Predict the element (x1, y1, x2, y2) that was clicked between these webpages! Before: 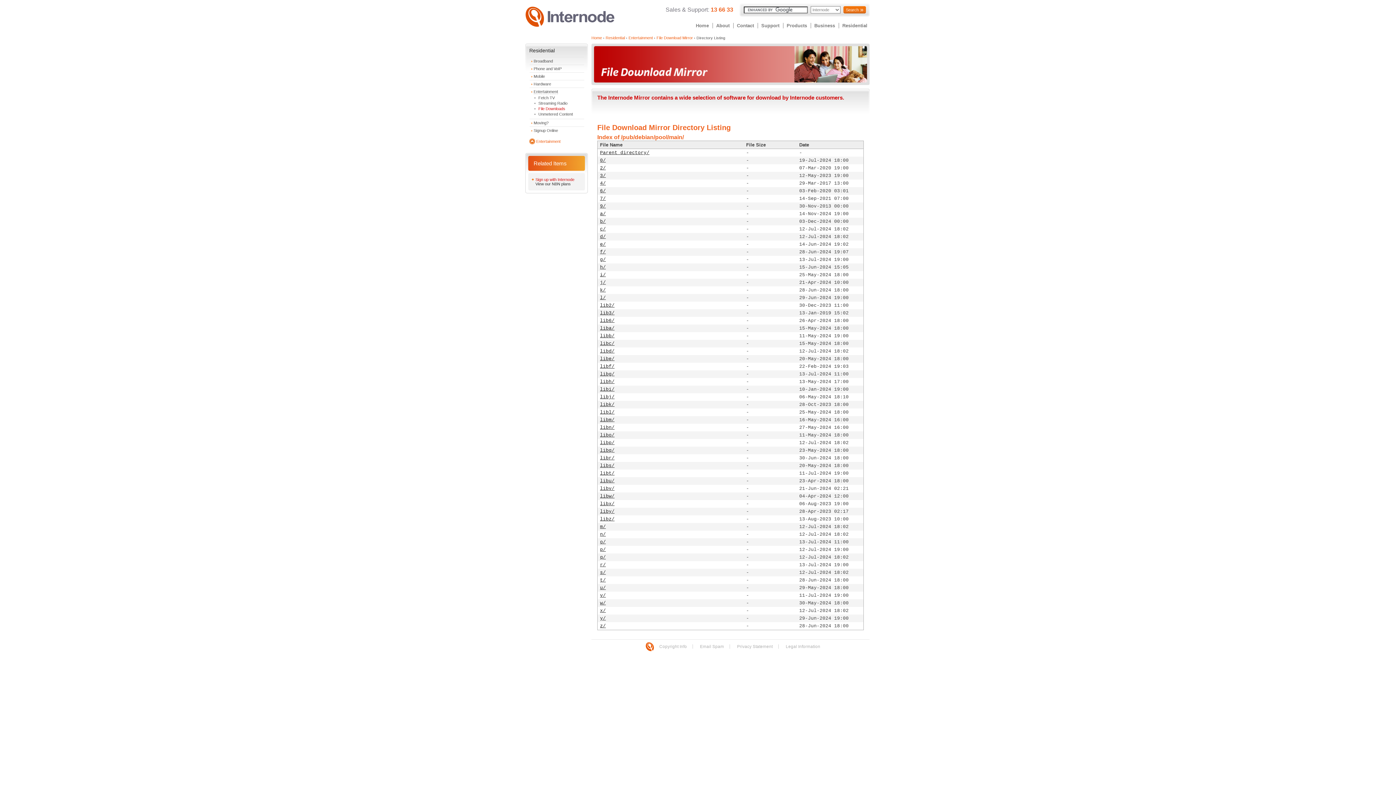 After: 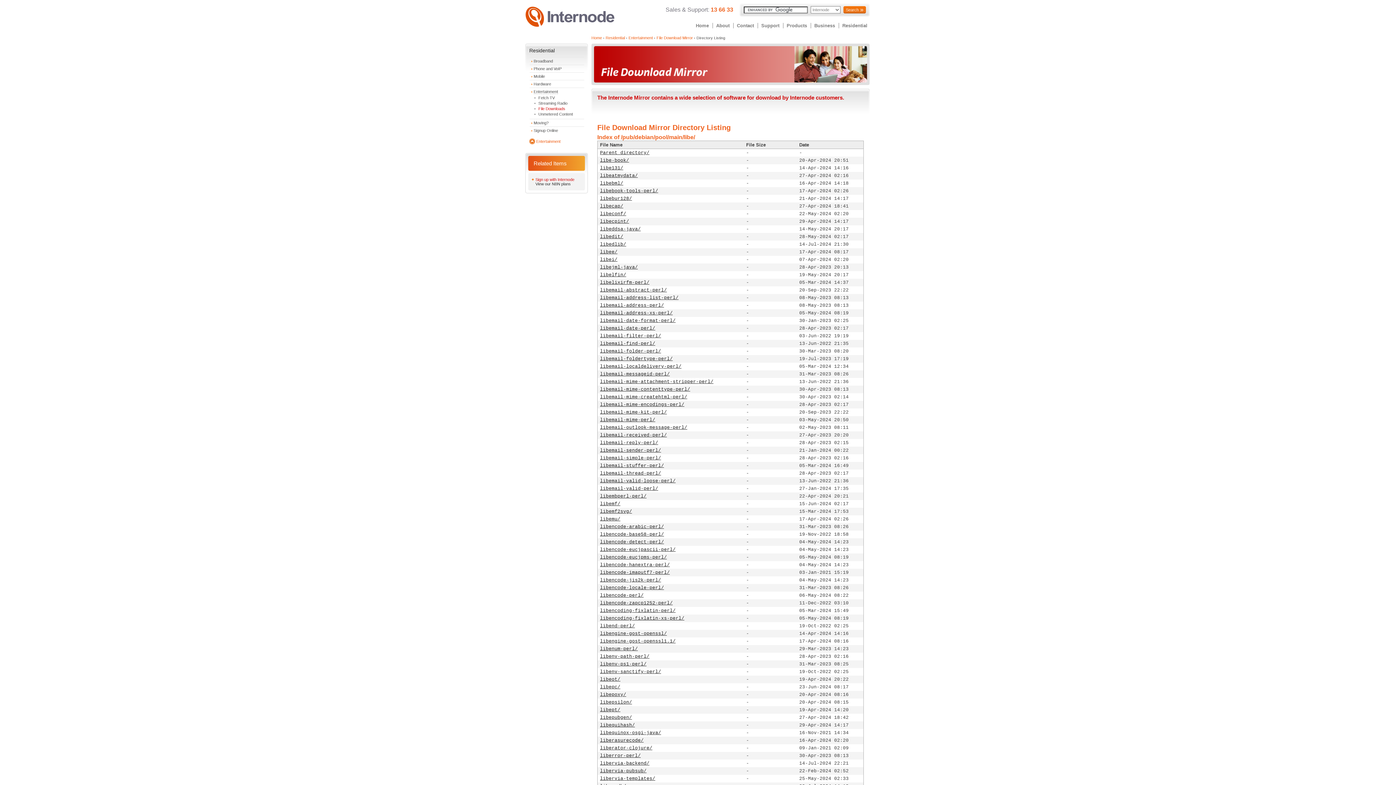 Action: label: libe/ bbox: (600, 356, 614, 361)